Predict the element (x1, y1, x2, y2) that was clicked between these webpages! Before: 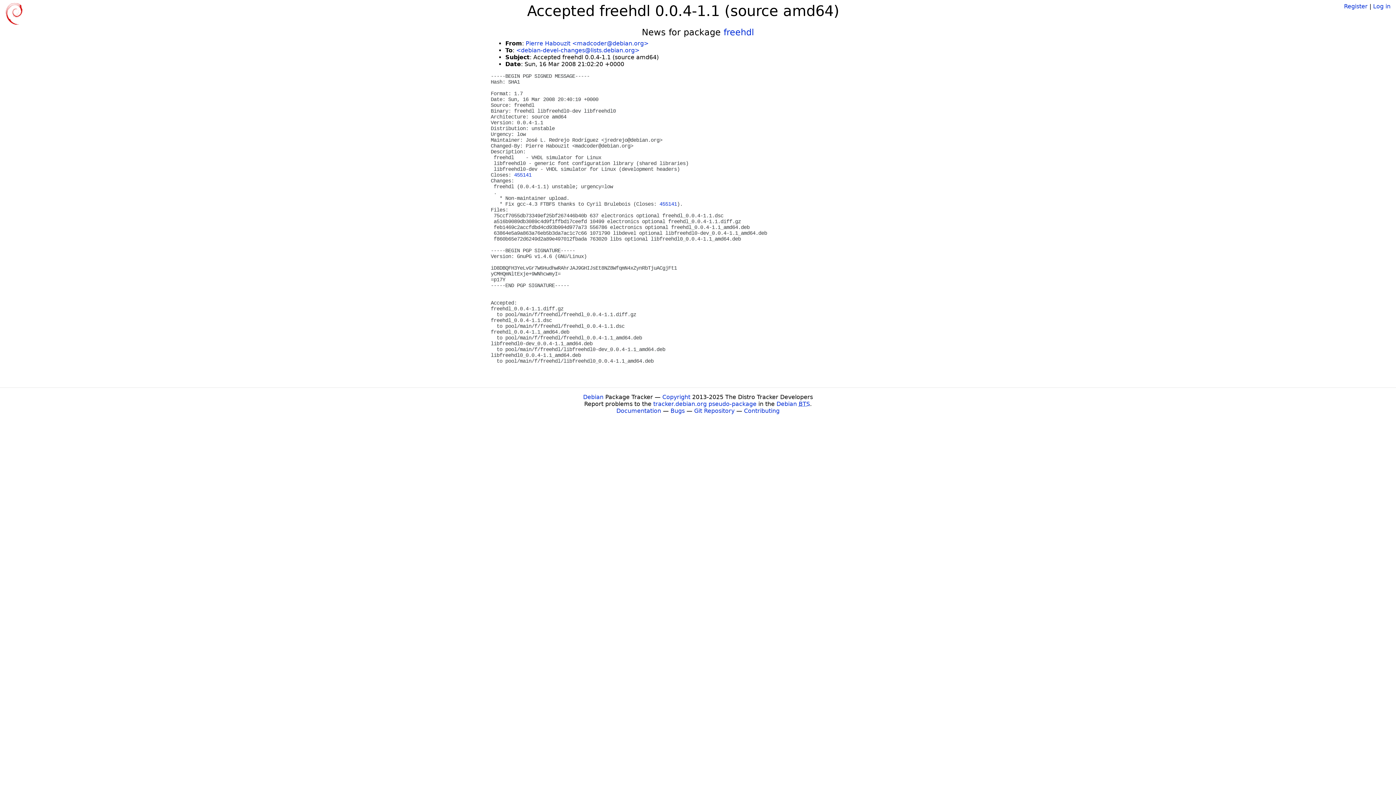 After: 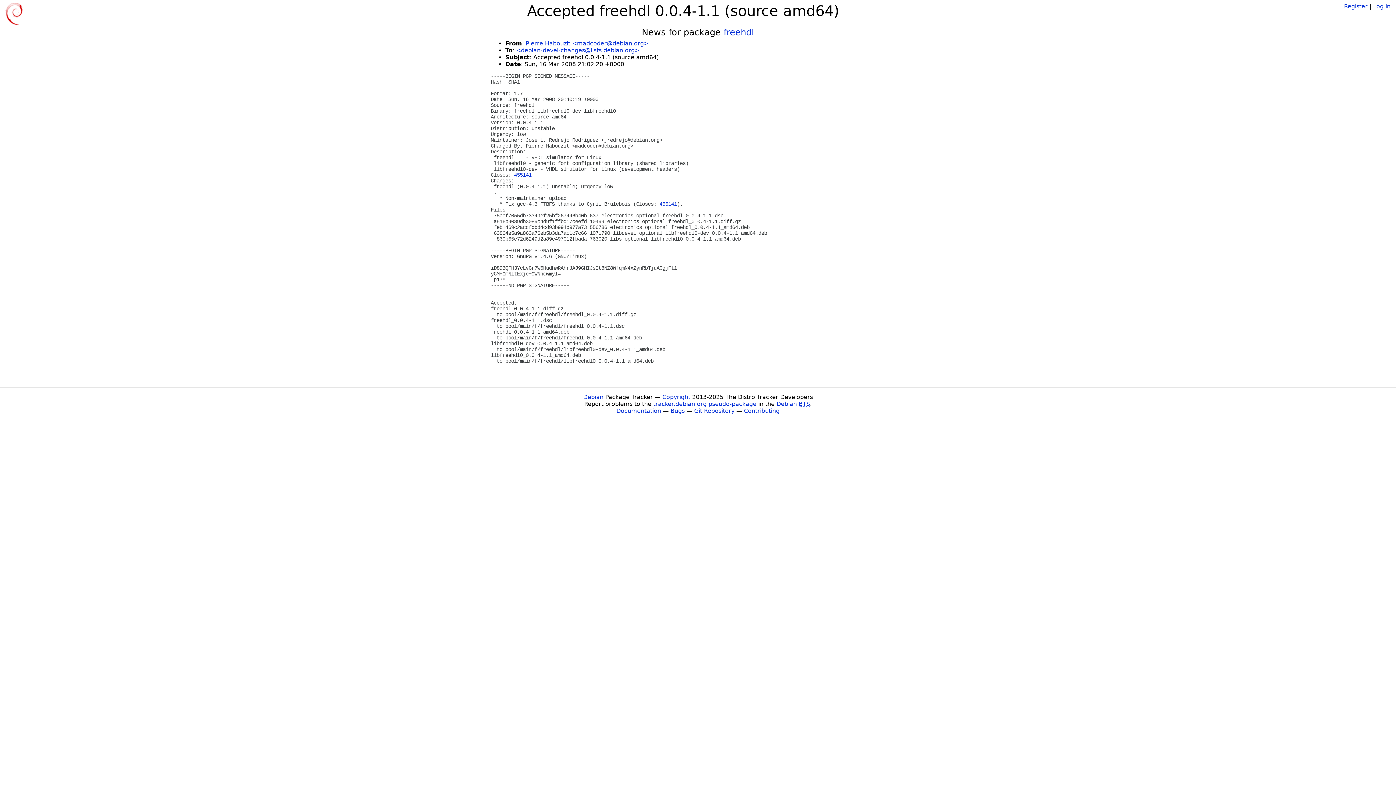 Action: label: <debian-devel-changes@lists.debian.org> bbox: (516, 46, 639, 53)